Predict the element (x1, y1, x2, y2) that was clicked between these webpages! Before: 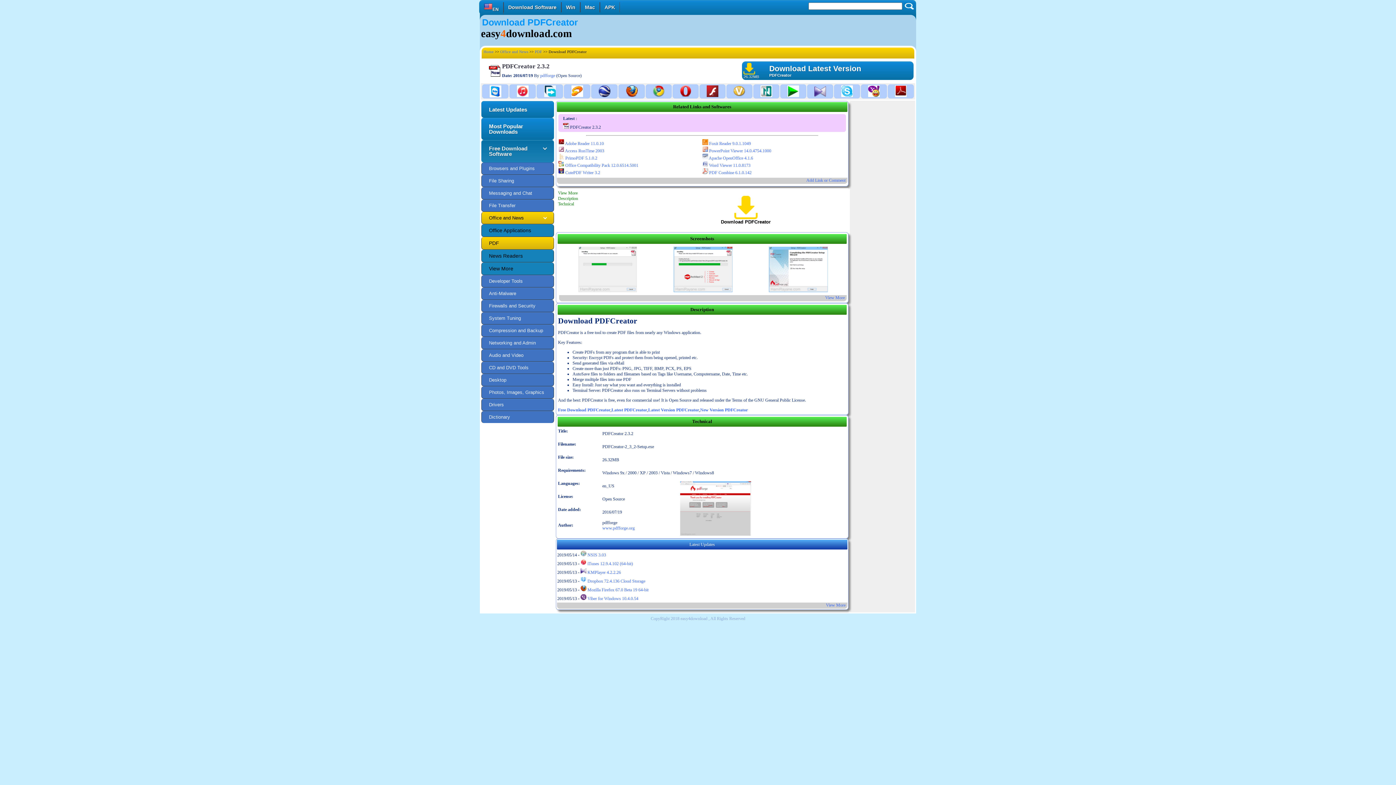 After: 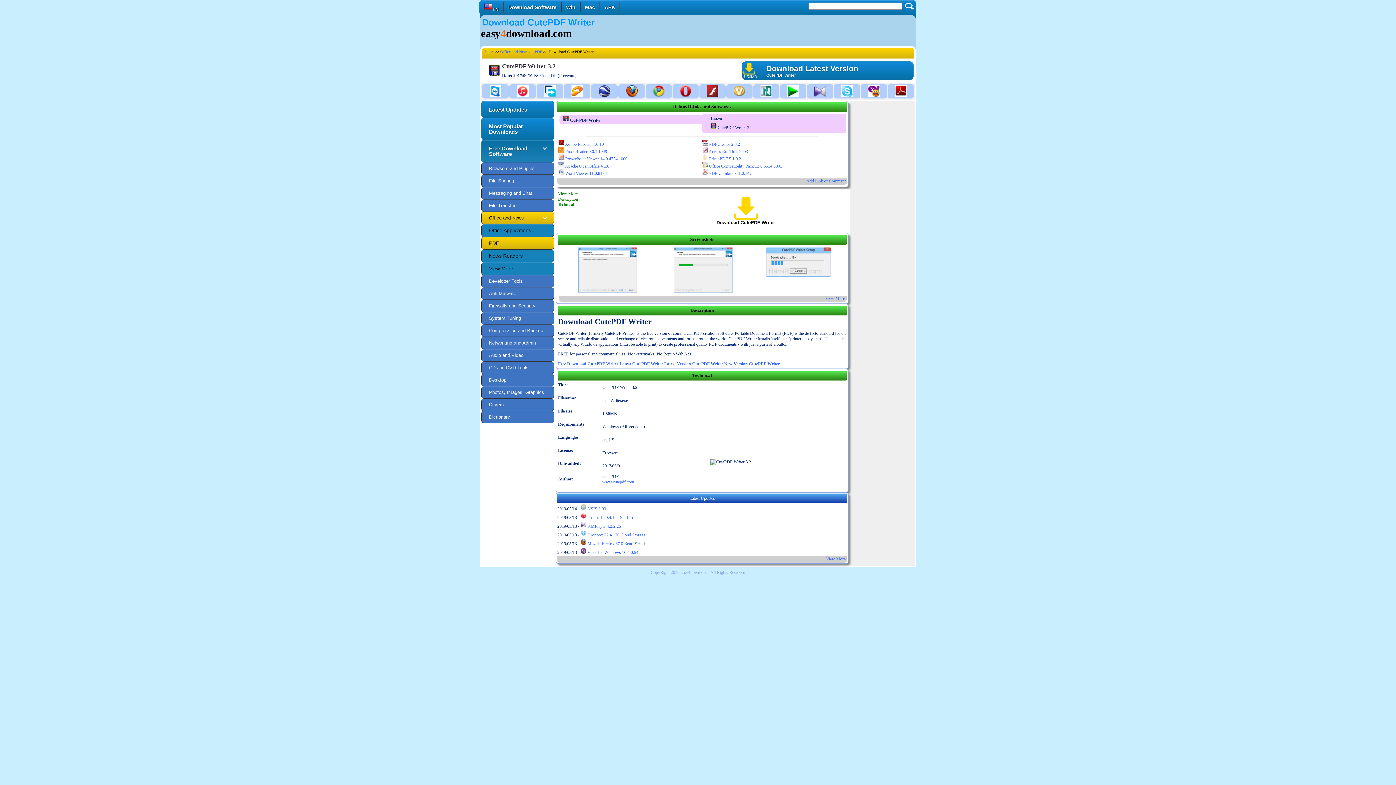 Action: label:  CutePDF Writer 3.2 bbox: (558, 168, 702, 175)